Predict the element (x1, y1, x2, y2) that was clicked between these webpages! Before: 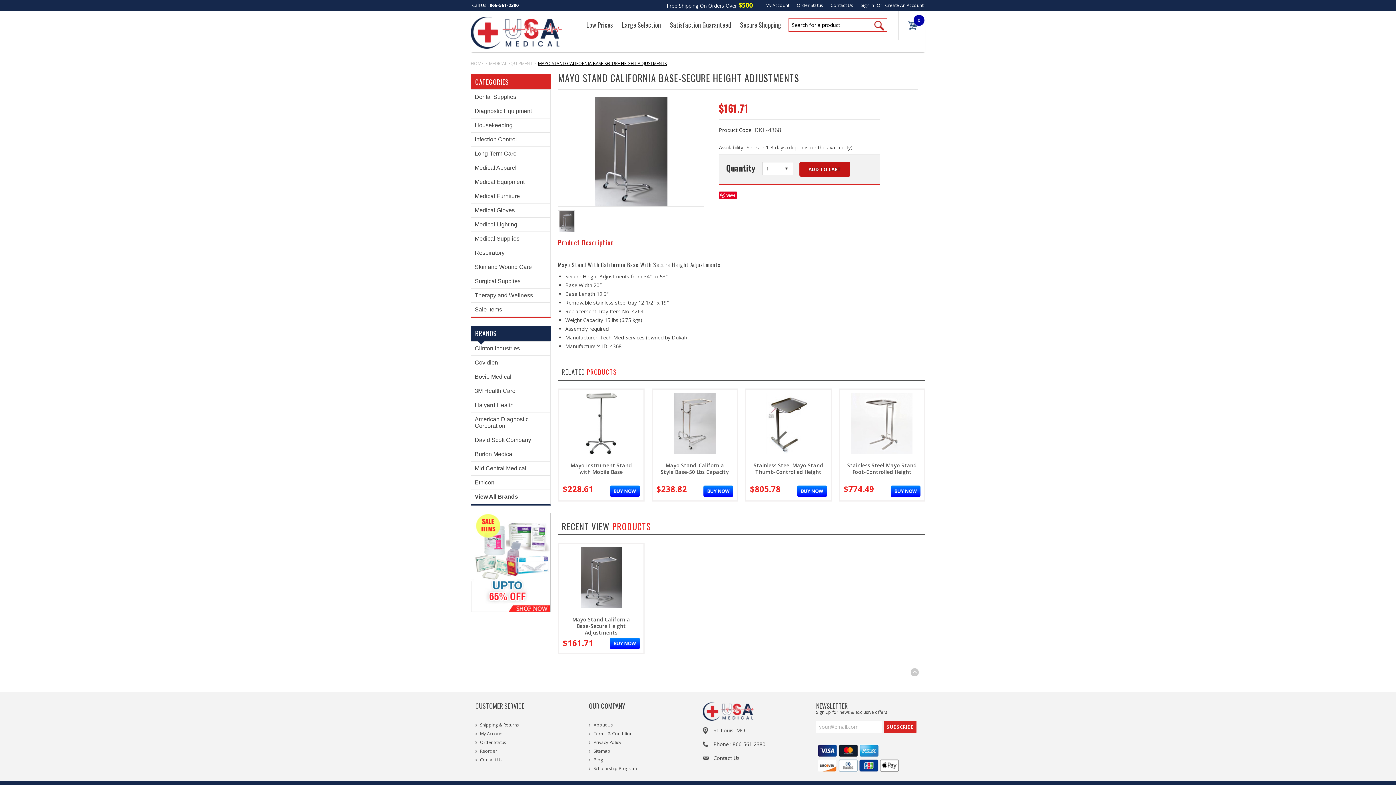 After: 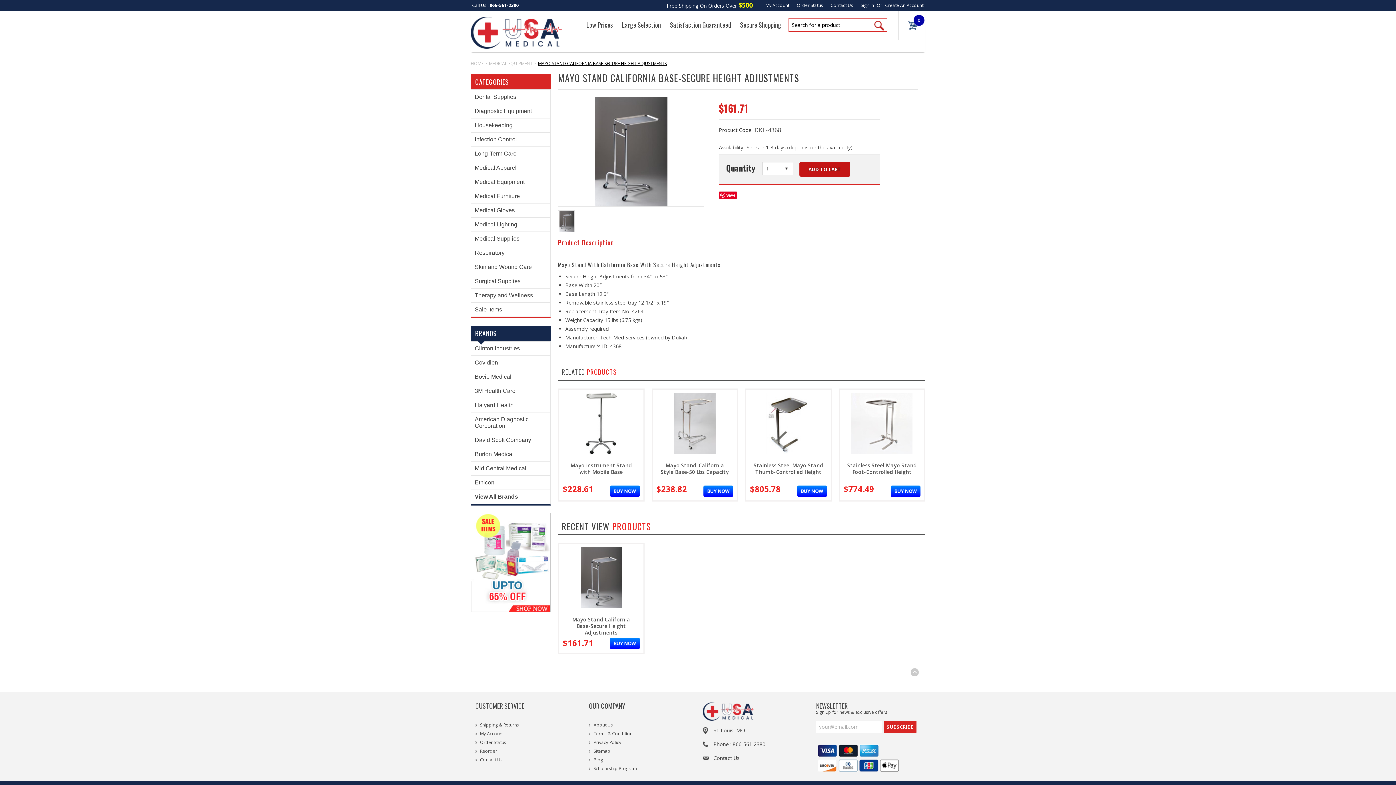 Action: bbox: (559, 217, 573, 224)